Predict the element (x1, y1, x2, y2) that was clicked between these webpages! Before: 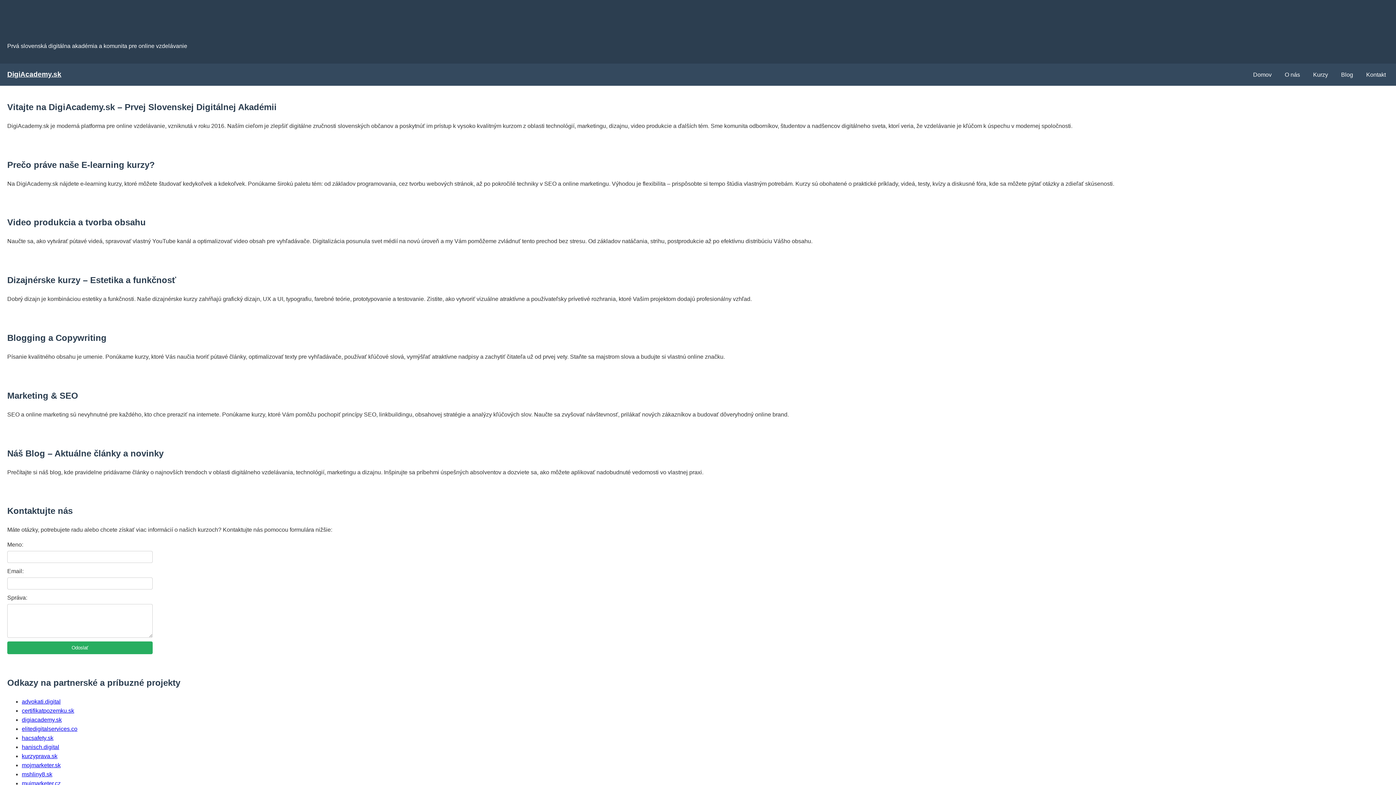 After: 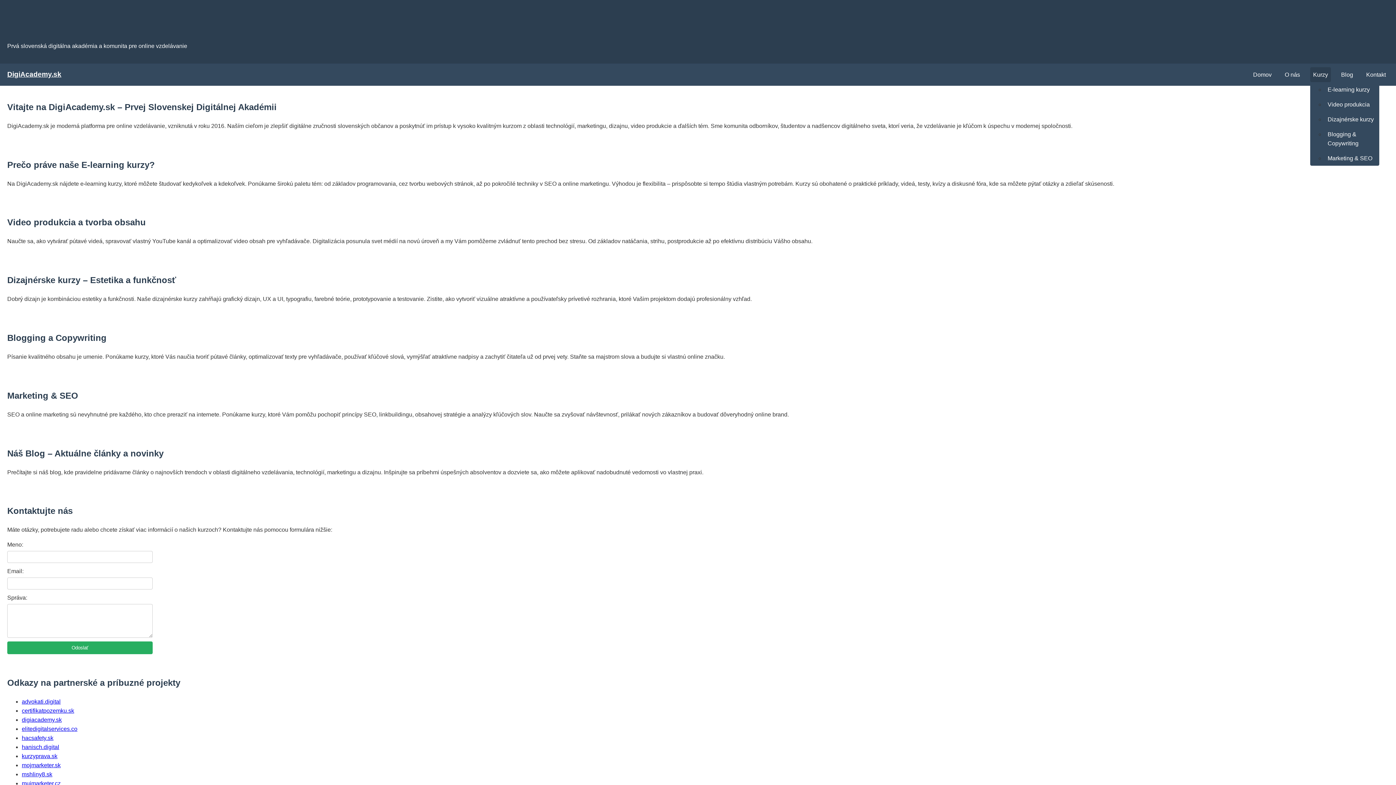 Action: label: Kurzy bbox: (1310, 67, 1331, 82)